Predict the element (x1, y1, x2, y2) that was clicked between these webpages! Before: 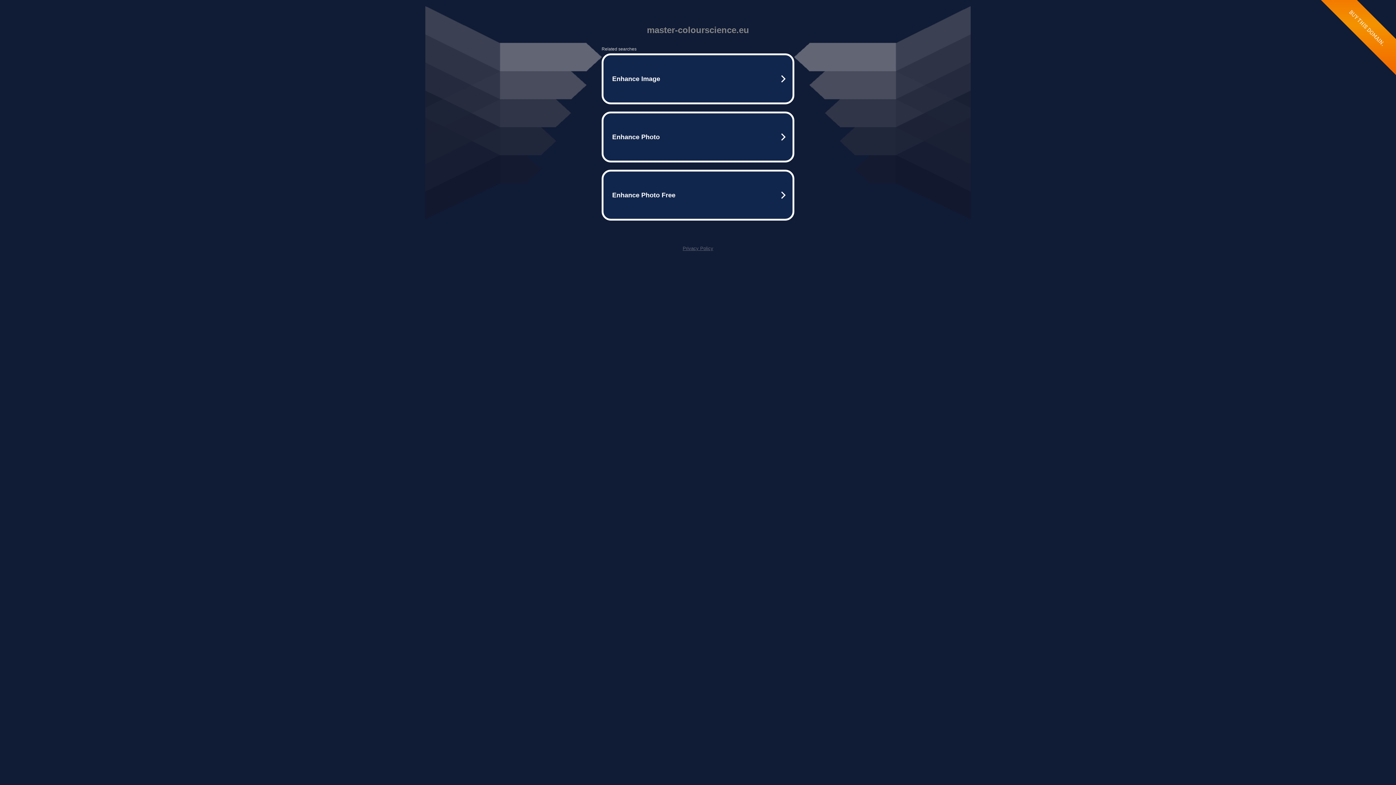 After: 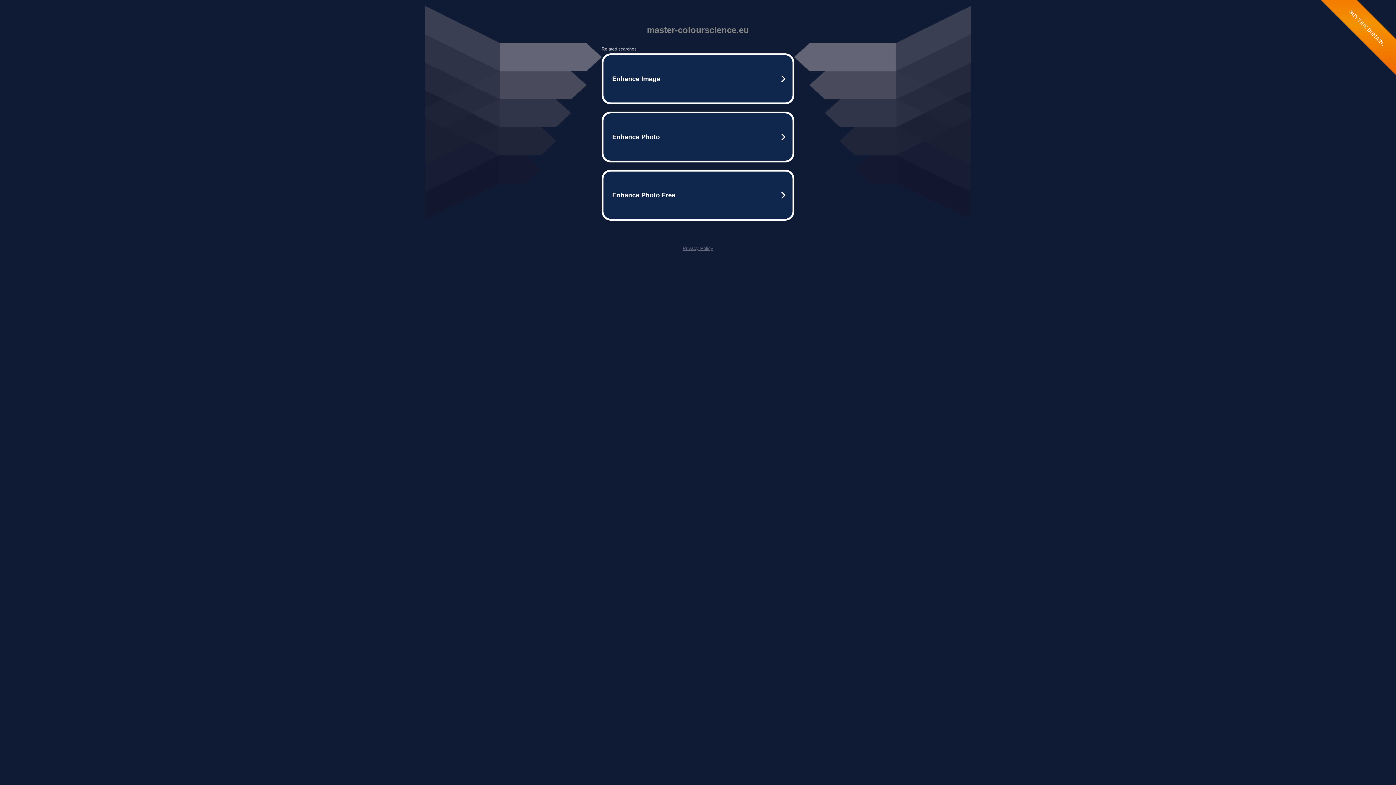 Action: label: Privacy Policy bbox: (682, 245, 713, 251)